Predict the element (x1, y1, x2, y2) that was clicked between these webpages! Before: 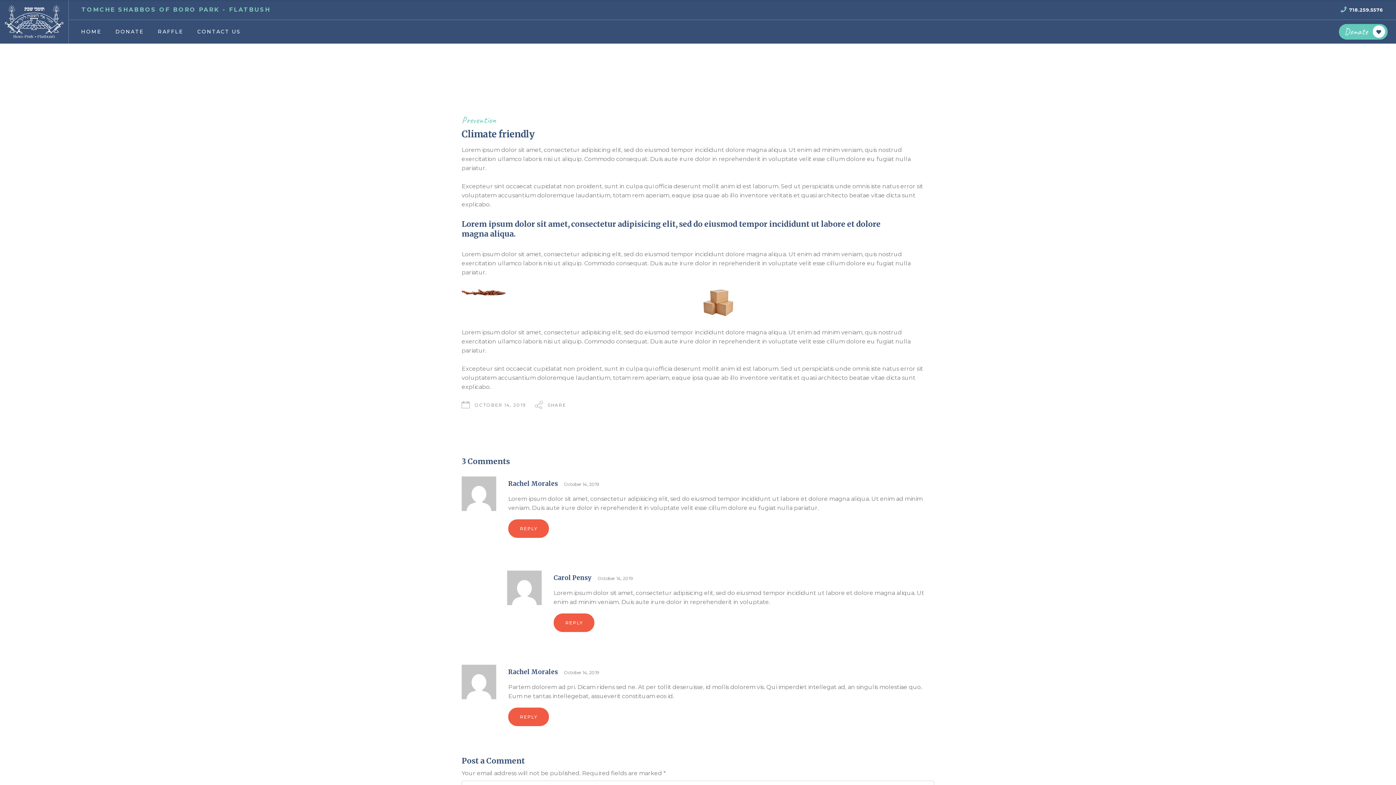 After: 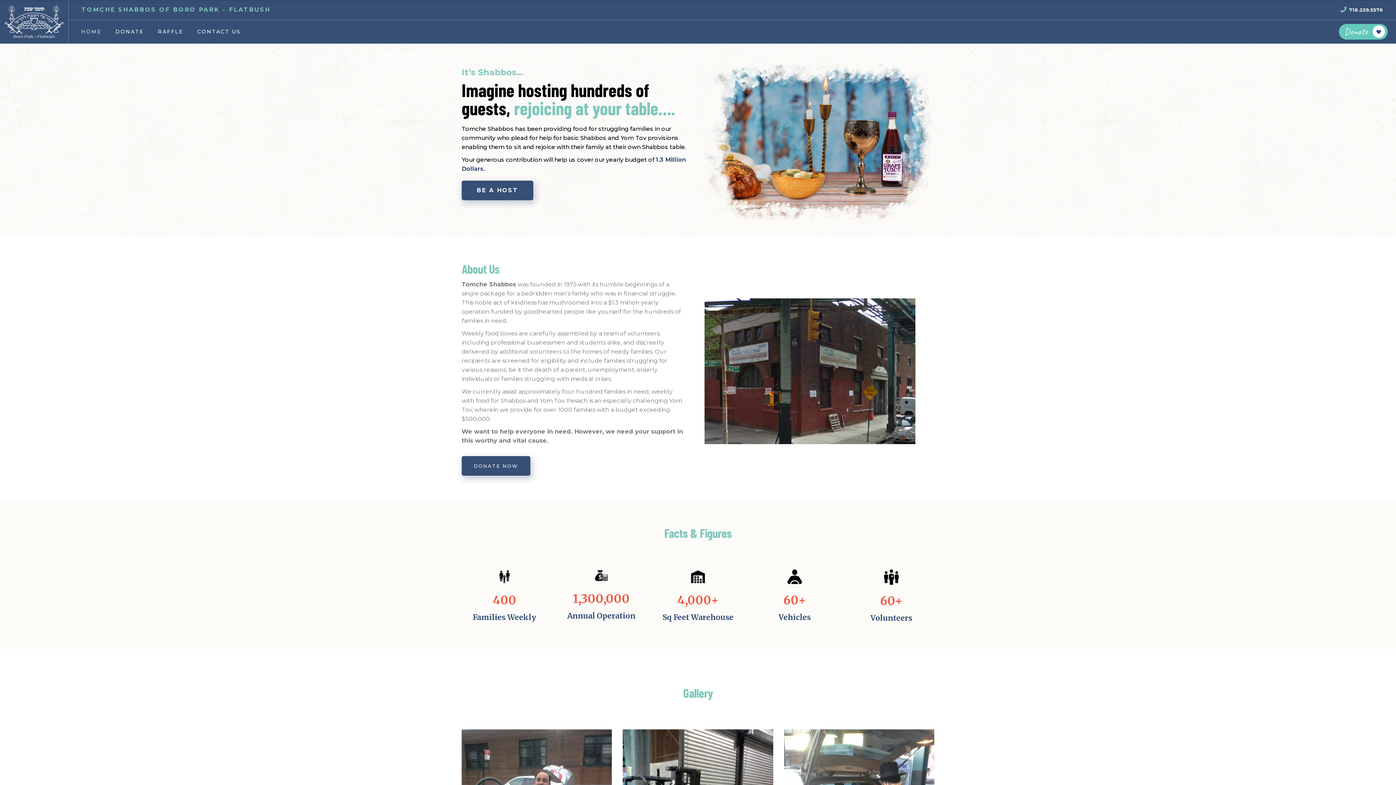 Action: bbox: (4, 4, 63, 38)